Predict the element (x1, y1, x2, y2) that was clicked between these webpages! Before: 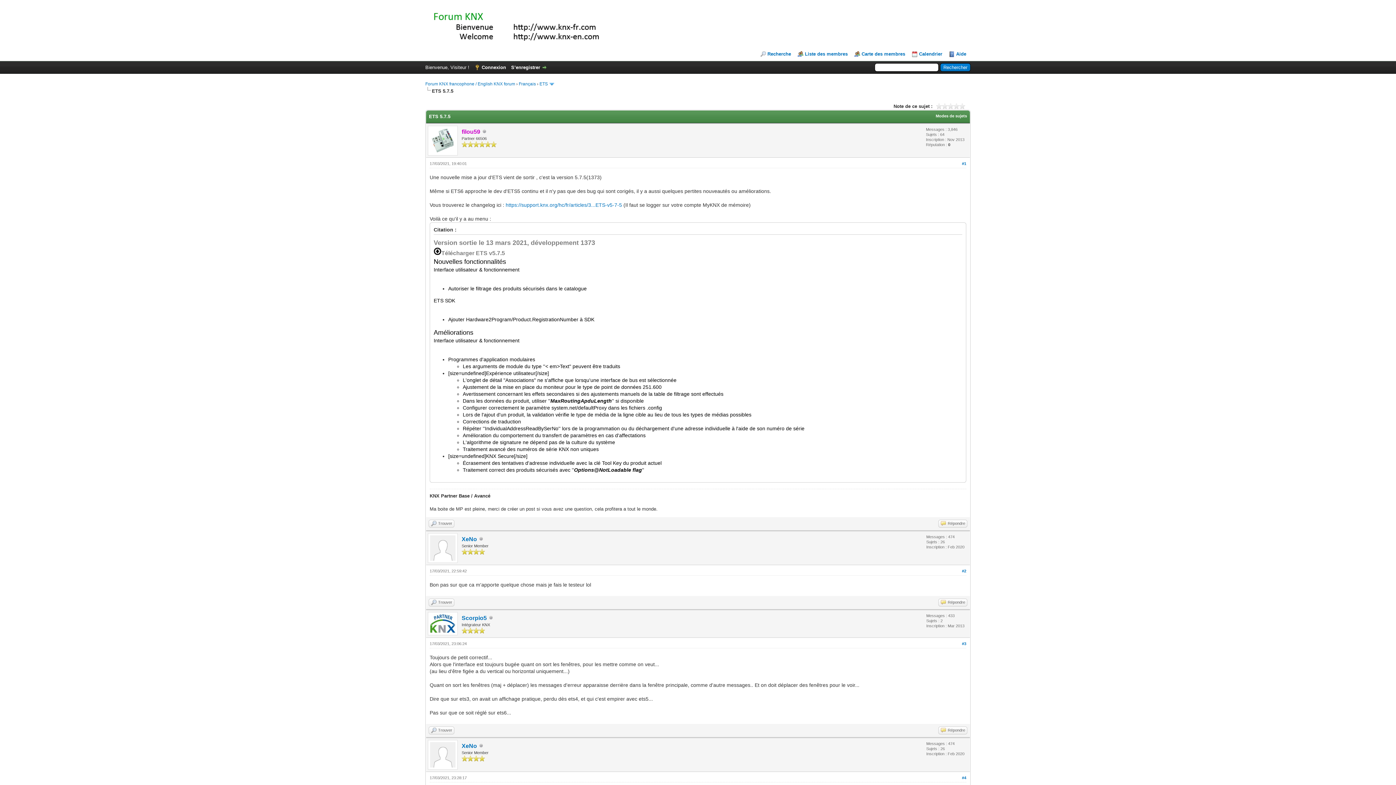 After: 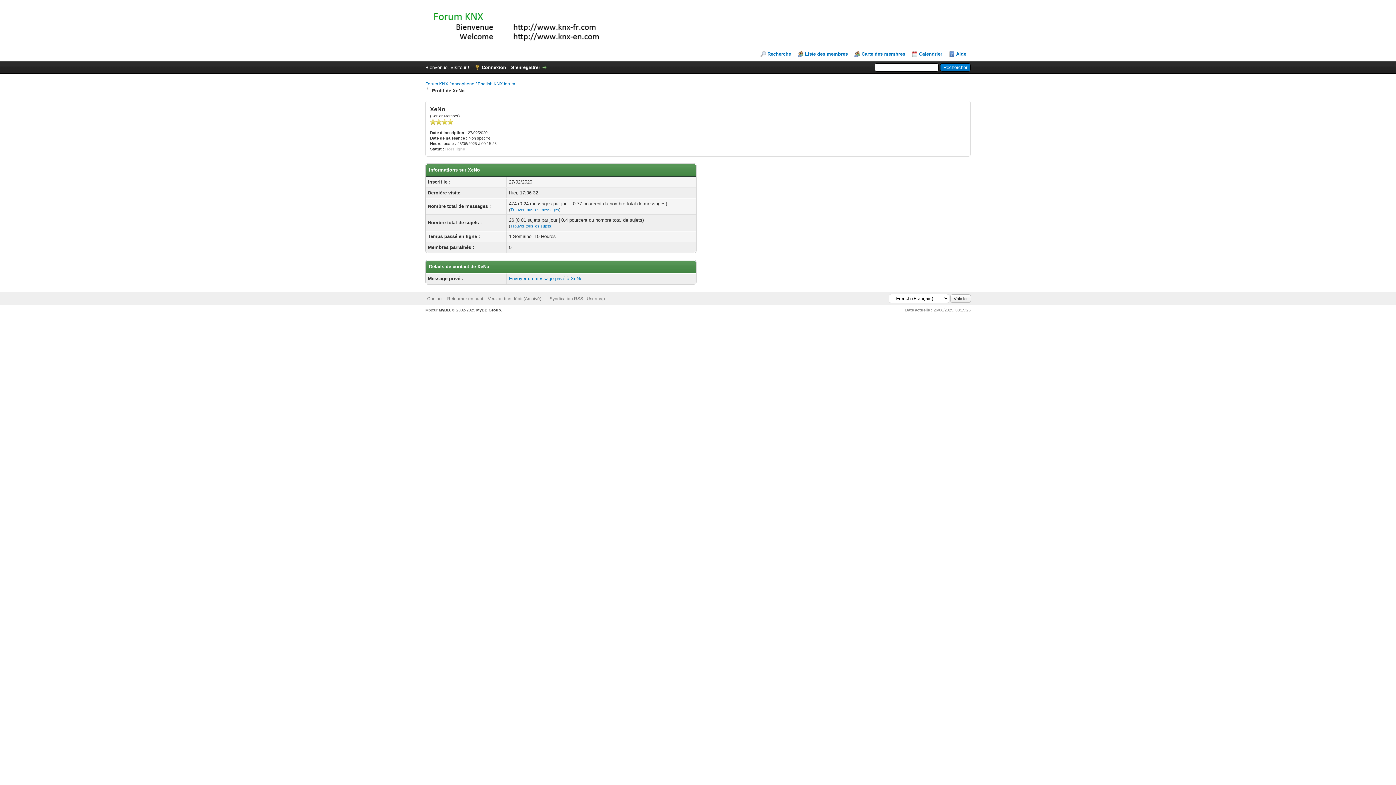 Action: bbox: (428, 558, 457, 564)